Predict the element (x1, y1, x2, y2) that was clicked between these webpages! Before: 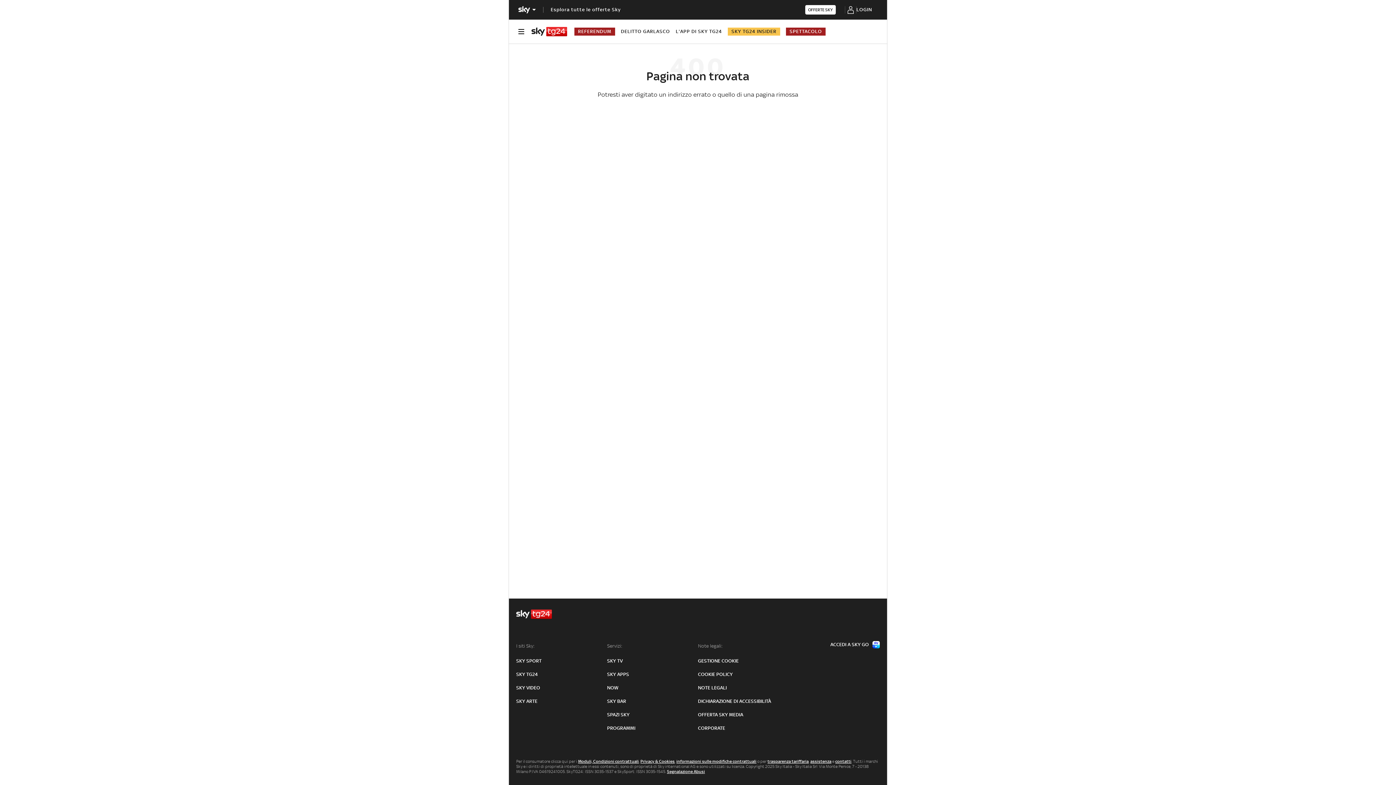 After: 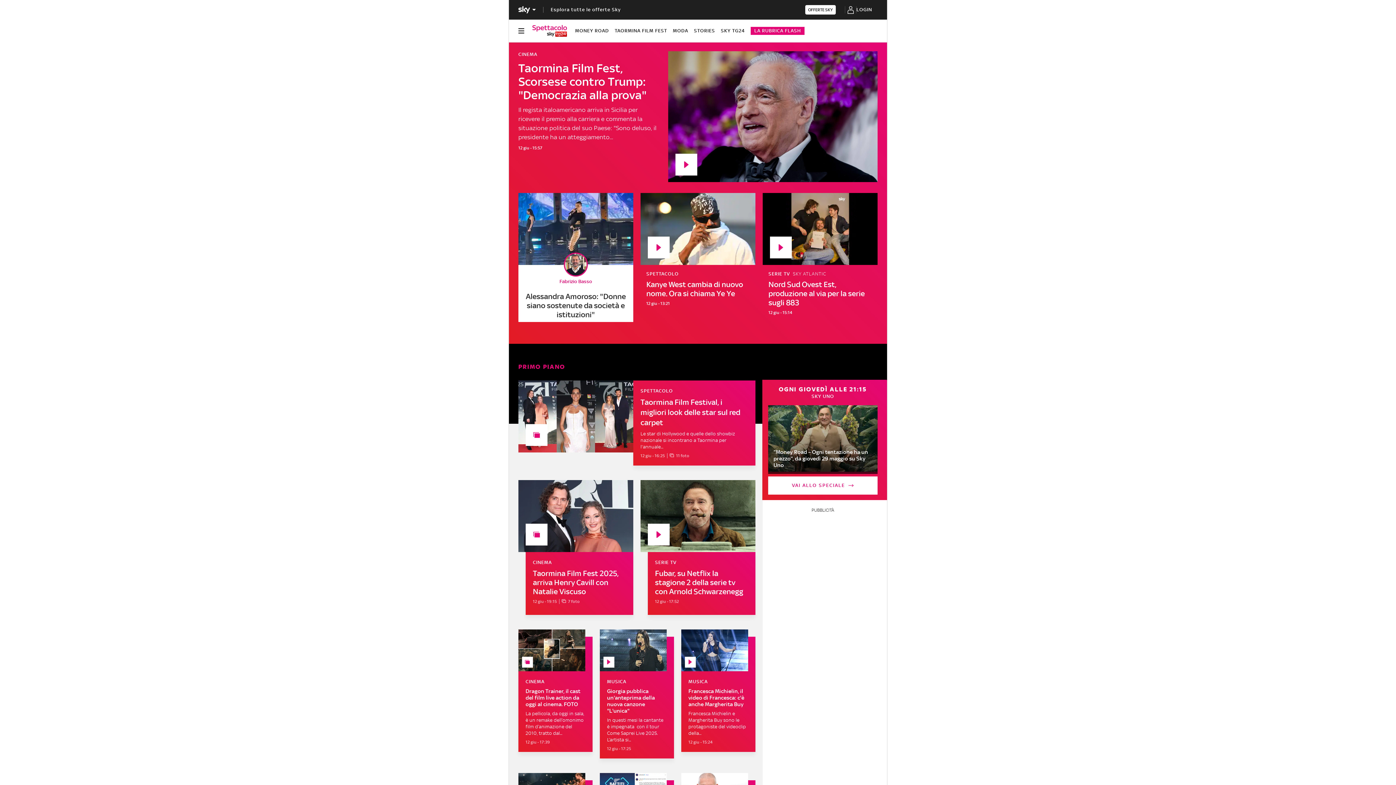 Action: bbox: (786, 27, 825, 35) label: SPETTACOLO